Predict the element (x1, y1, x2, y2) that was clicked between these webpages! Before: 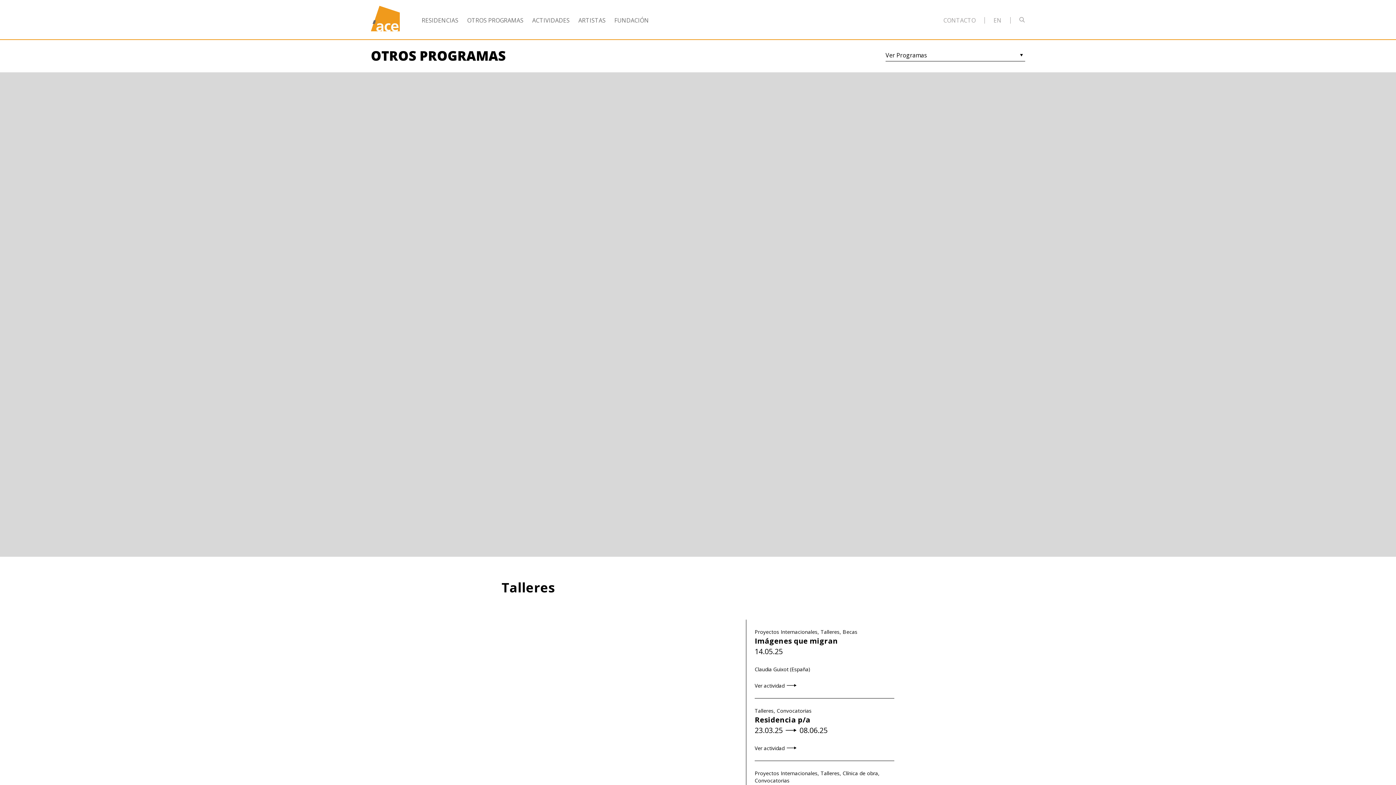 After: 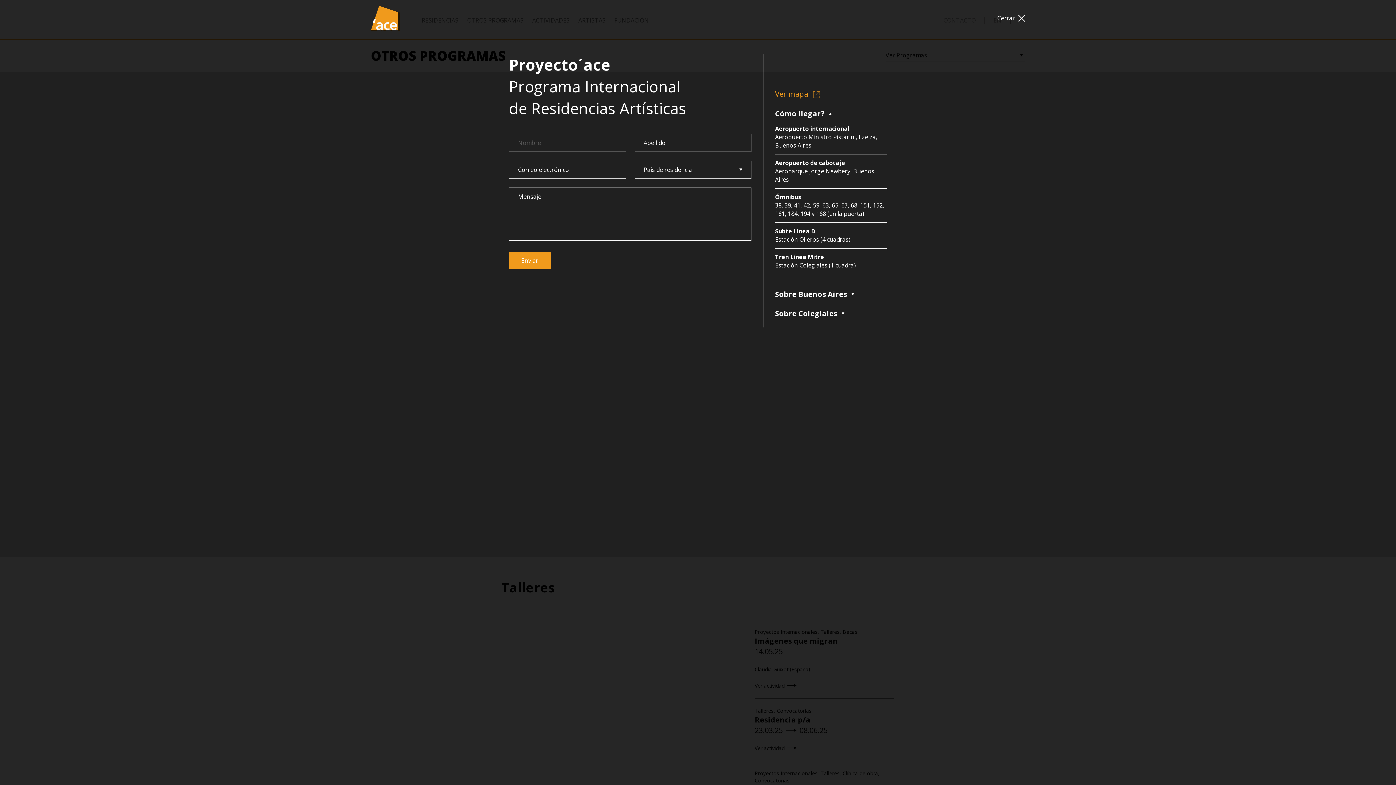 Action: bbox: (943, 16, 976, 24) label: CONTACTO